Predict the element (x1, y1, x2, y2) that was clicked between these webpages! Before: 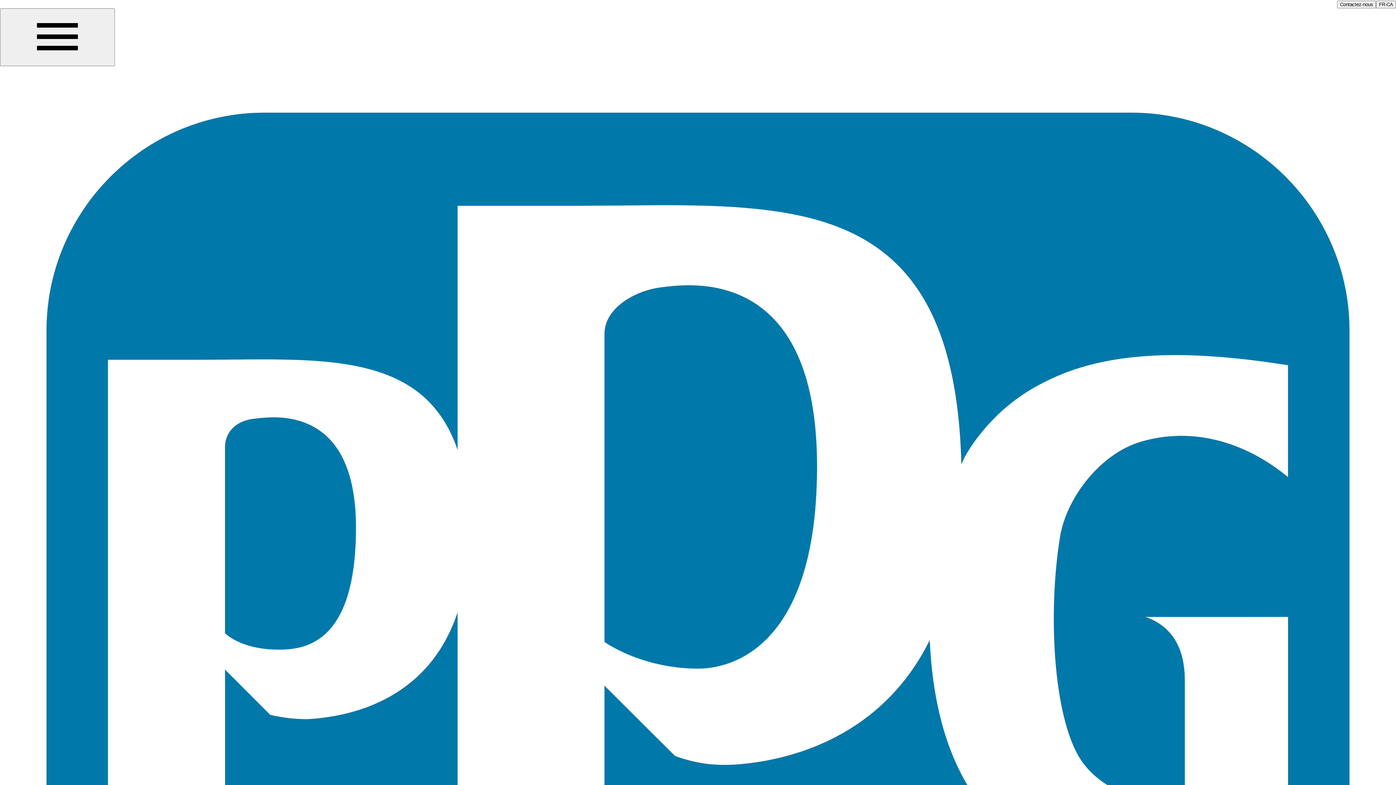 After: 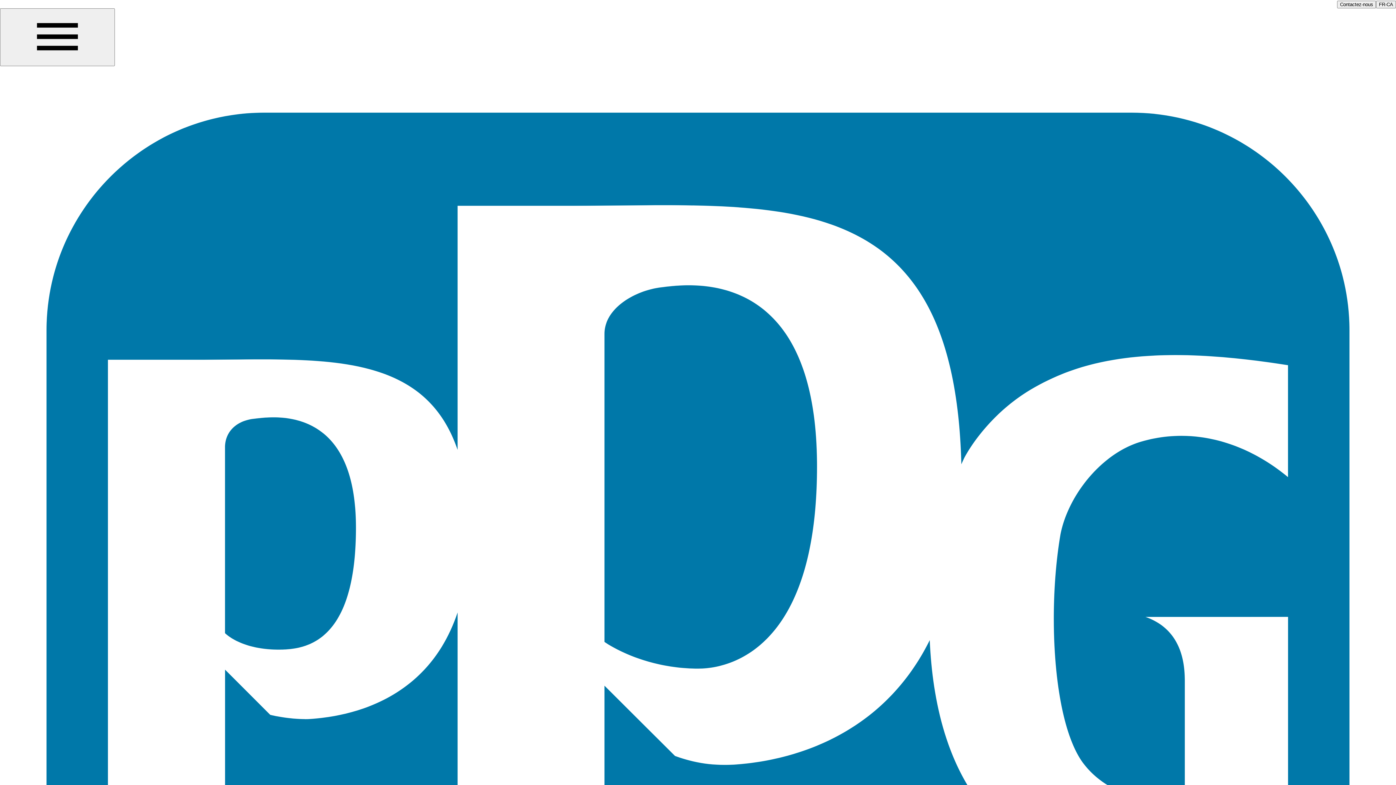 Action: label: Contactez-nous bbox: (1337, 0, 1376, 8)